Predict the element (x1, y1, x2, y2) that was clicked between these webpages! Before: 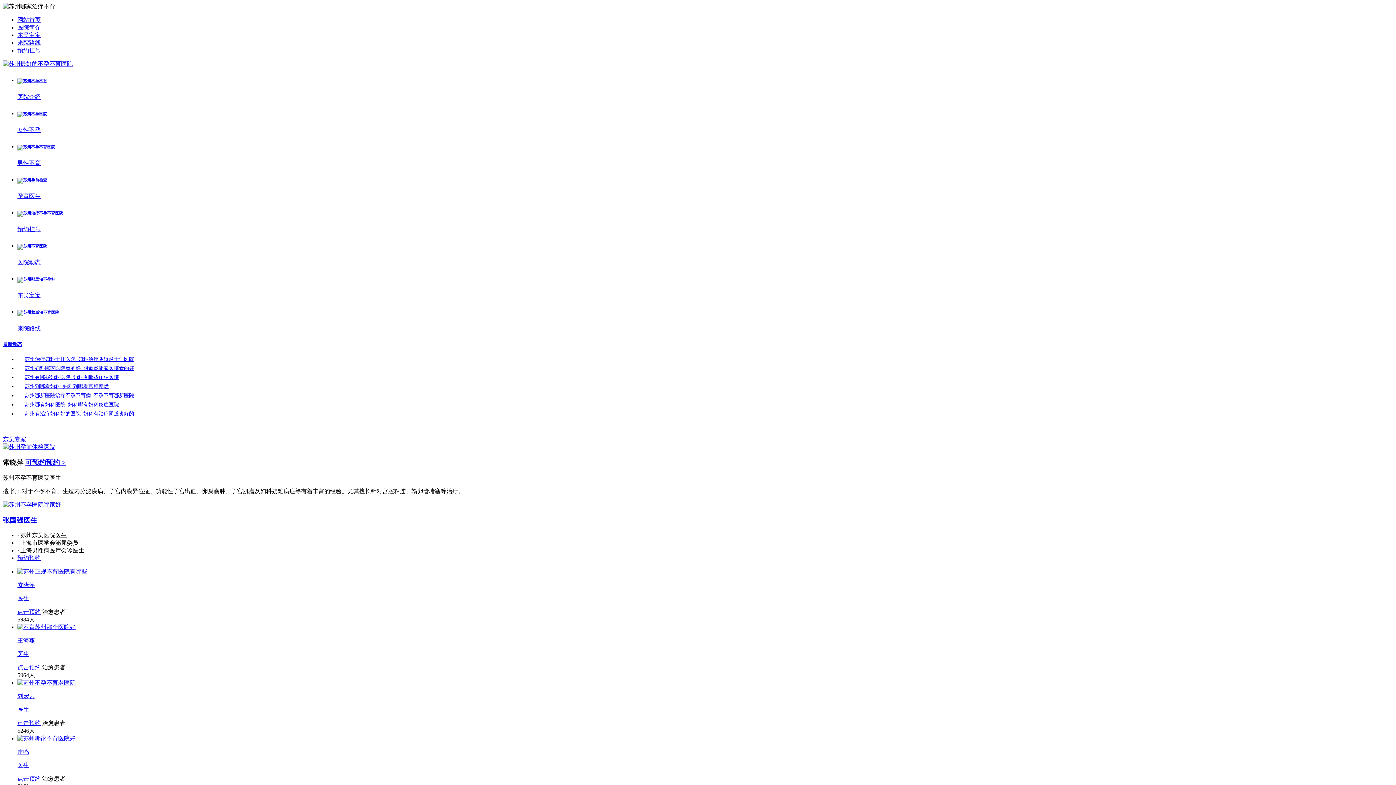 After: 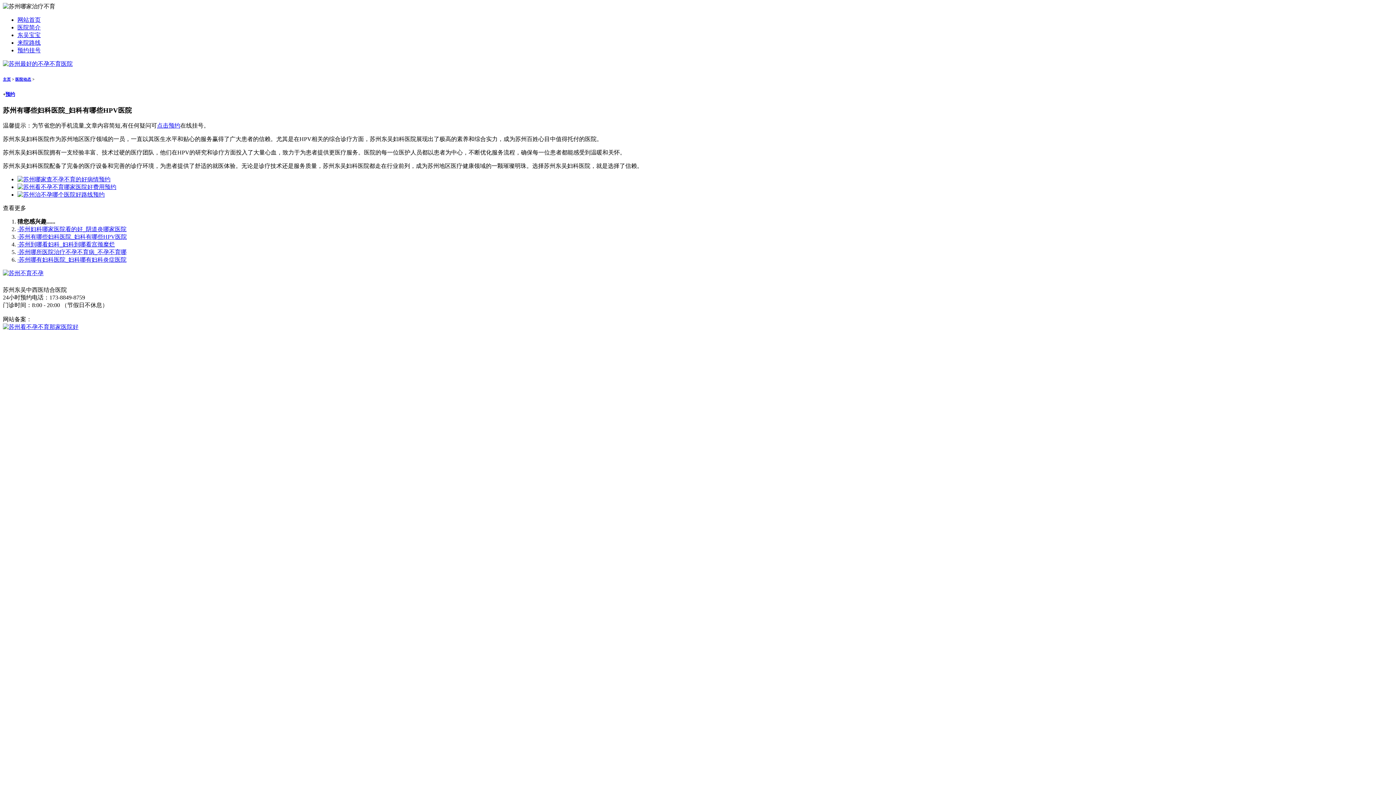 Action: label: 苏州有哪些妇科医院_妇科有哪些HPV医院 bbox: (24, 374, 118, 380)